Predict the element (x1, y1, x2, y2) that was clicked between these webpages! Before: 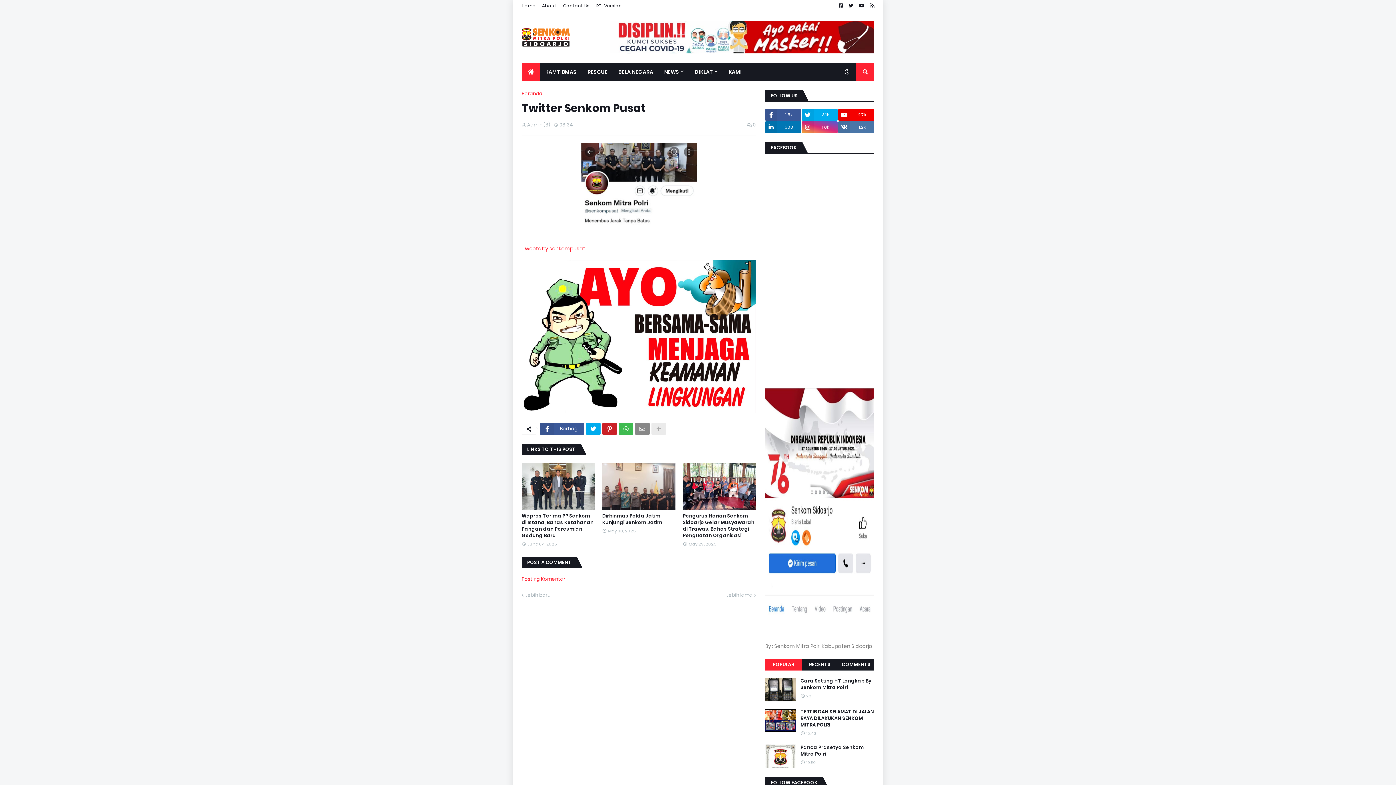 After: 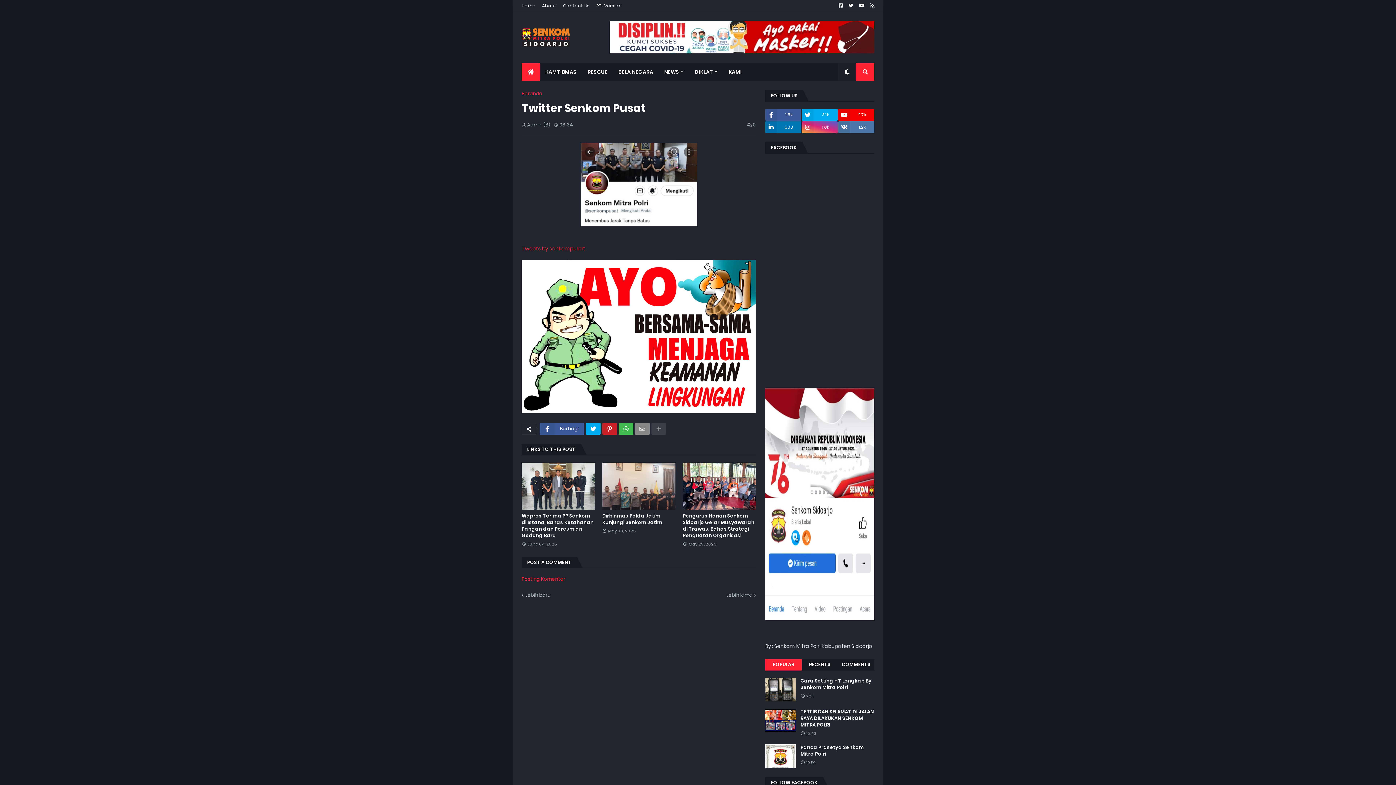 Action: bbox: (838, 62, 856, 81)